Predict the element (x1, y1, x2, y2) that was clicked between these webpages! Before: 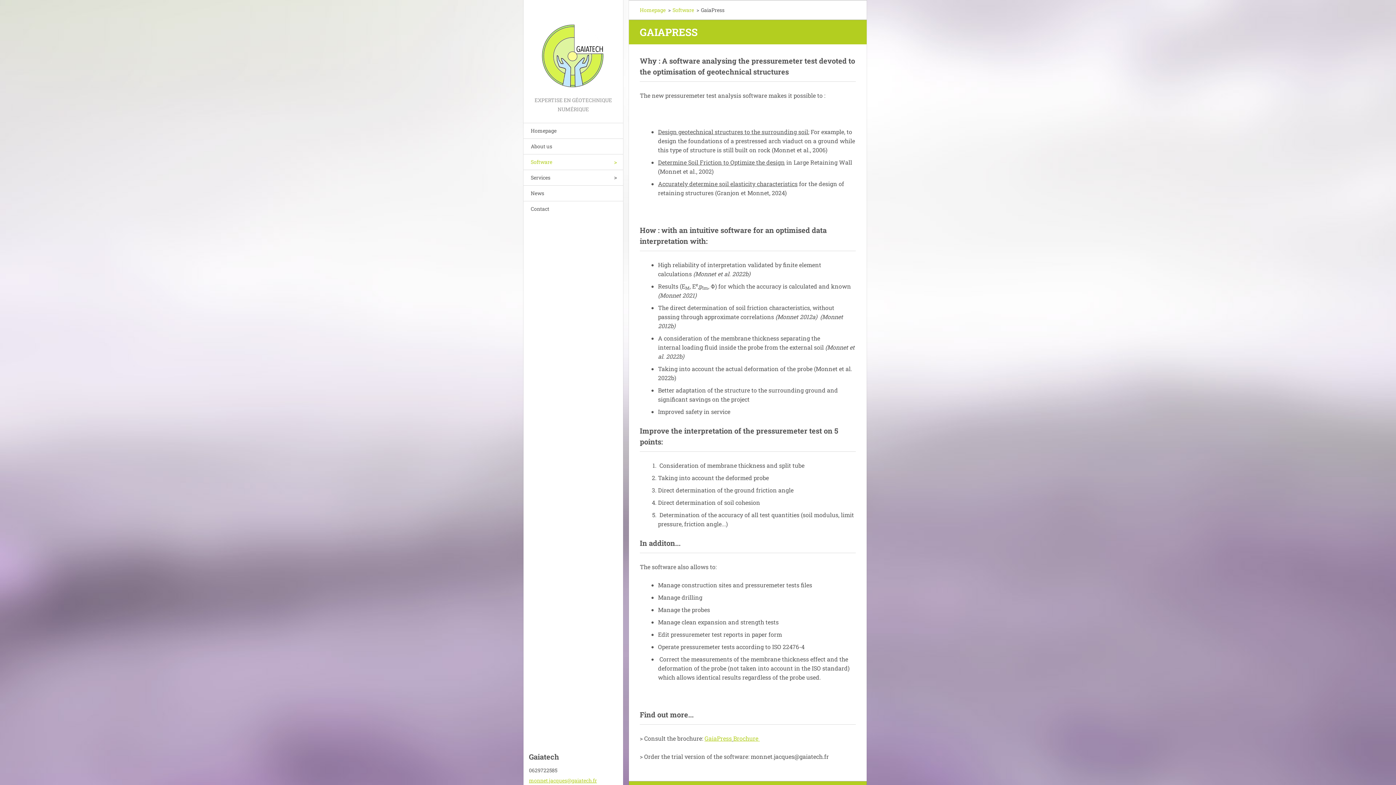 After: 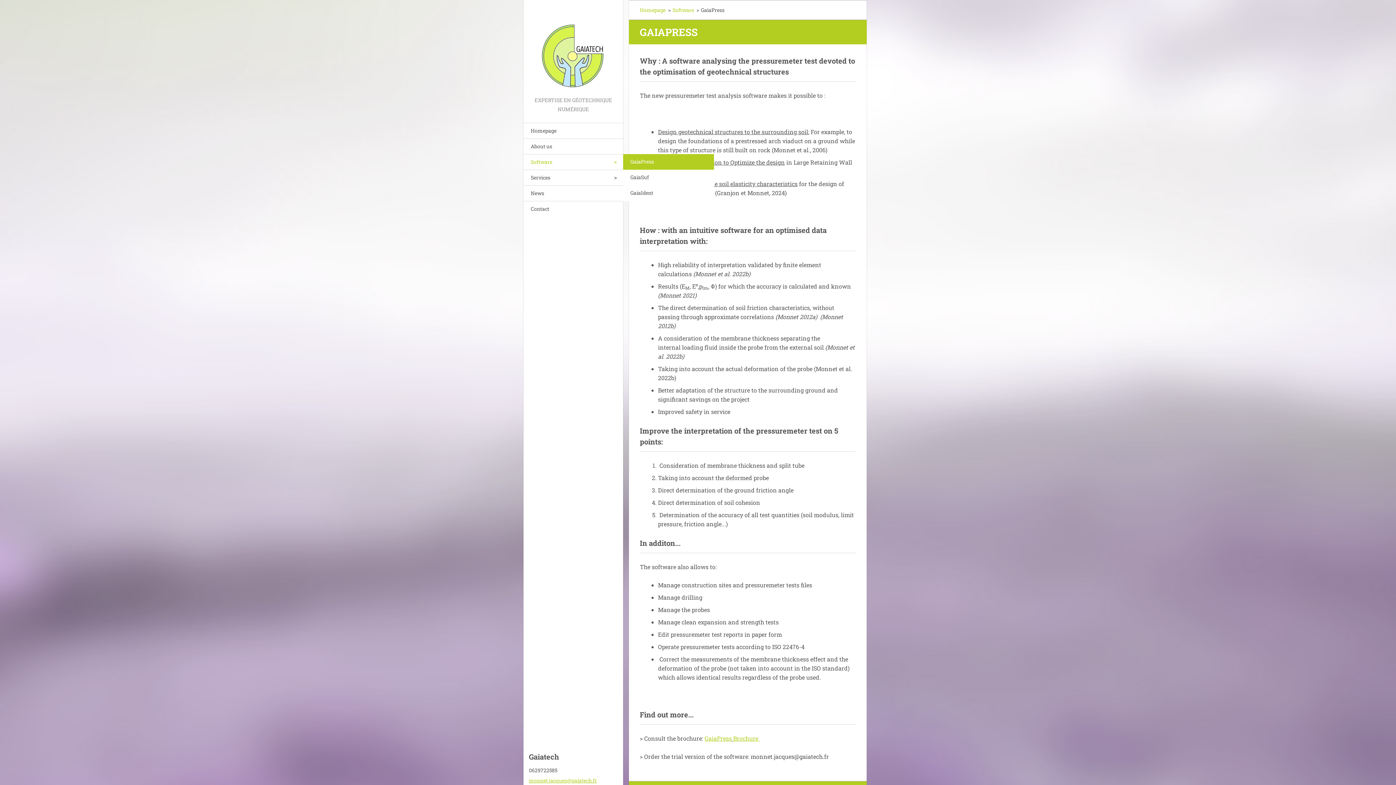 Action: bbox: (608, 154, 623, 169)